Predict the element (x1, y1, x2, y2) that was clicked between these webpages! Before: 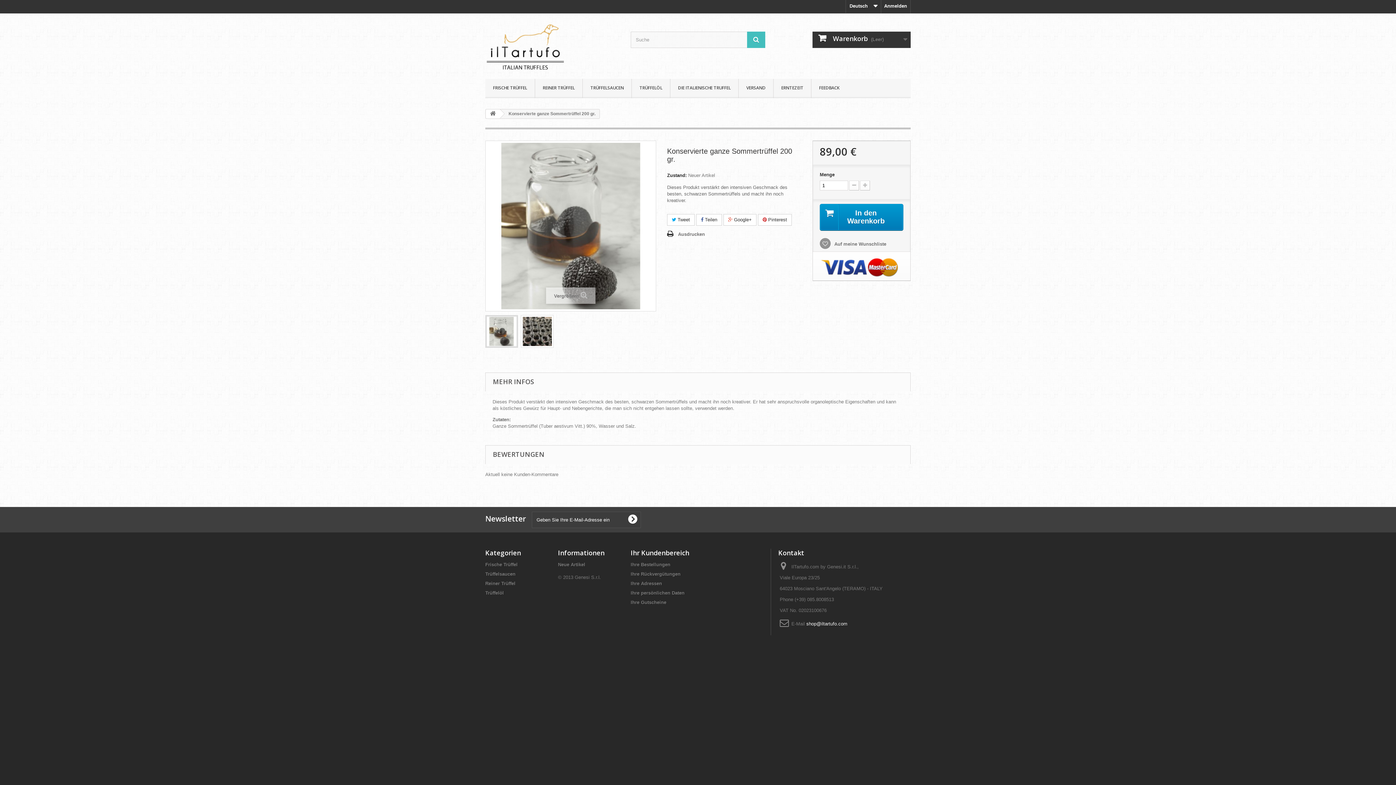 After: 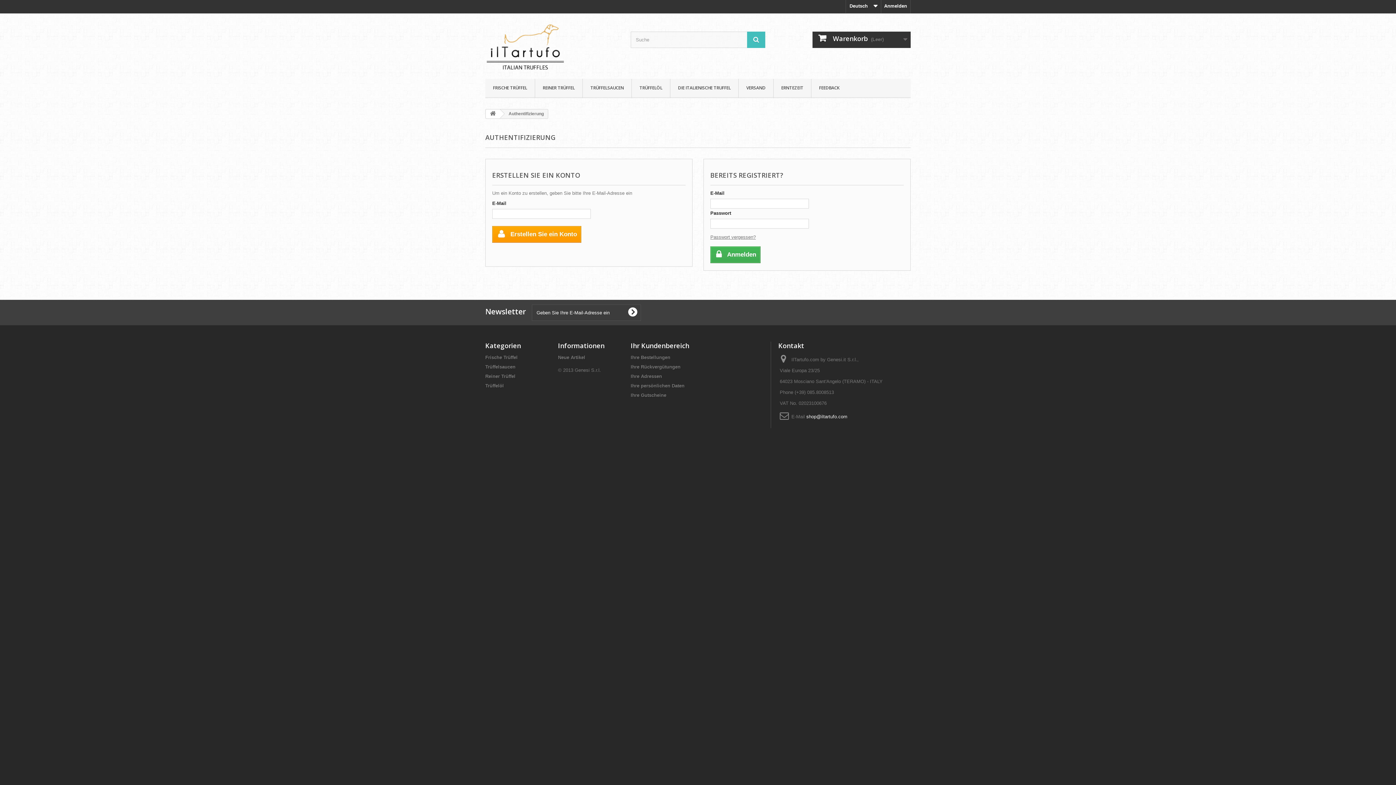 Action: label: Ihr Kundenbereich bbox: (630, 548, 689, 557)